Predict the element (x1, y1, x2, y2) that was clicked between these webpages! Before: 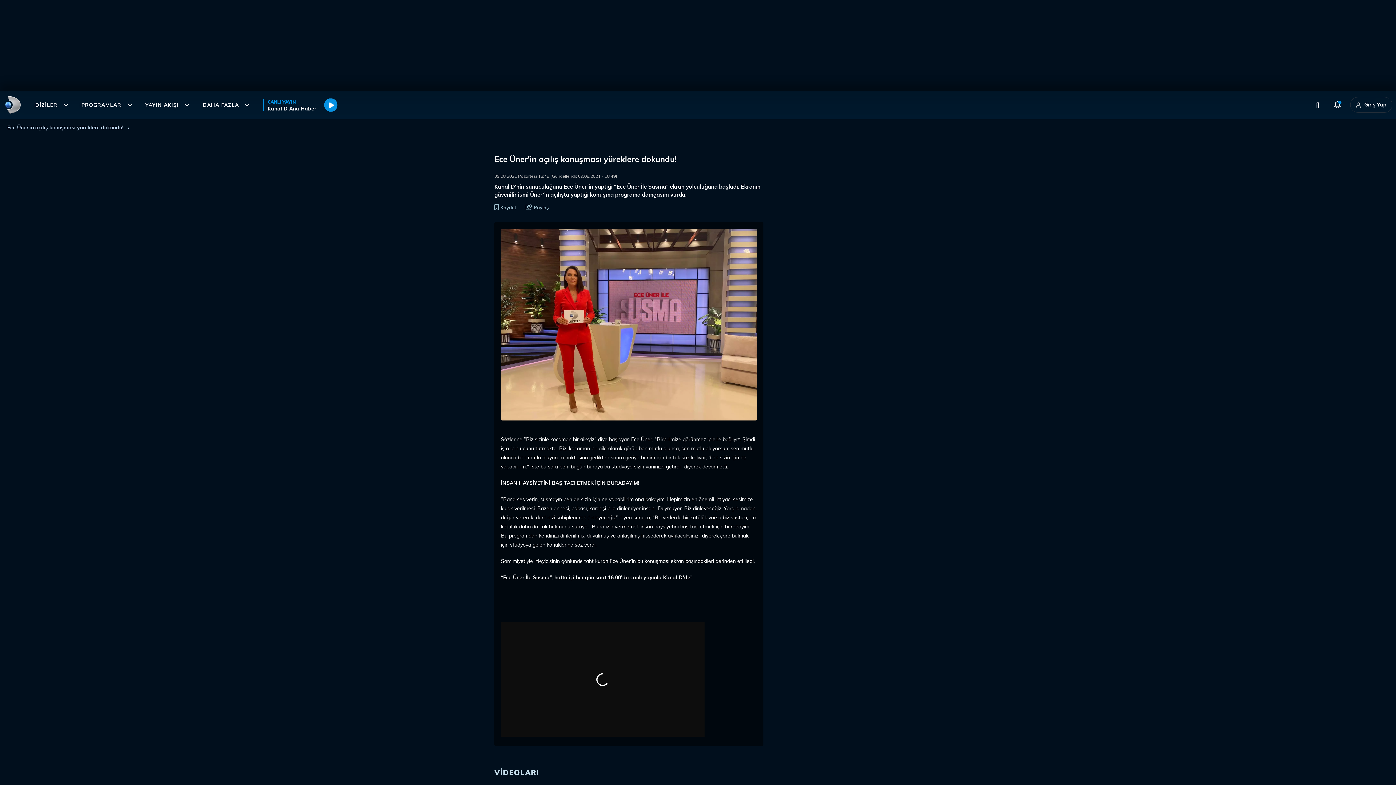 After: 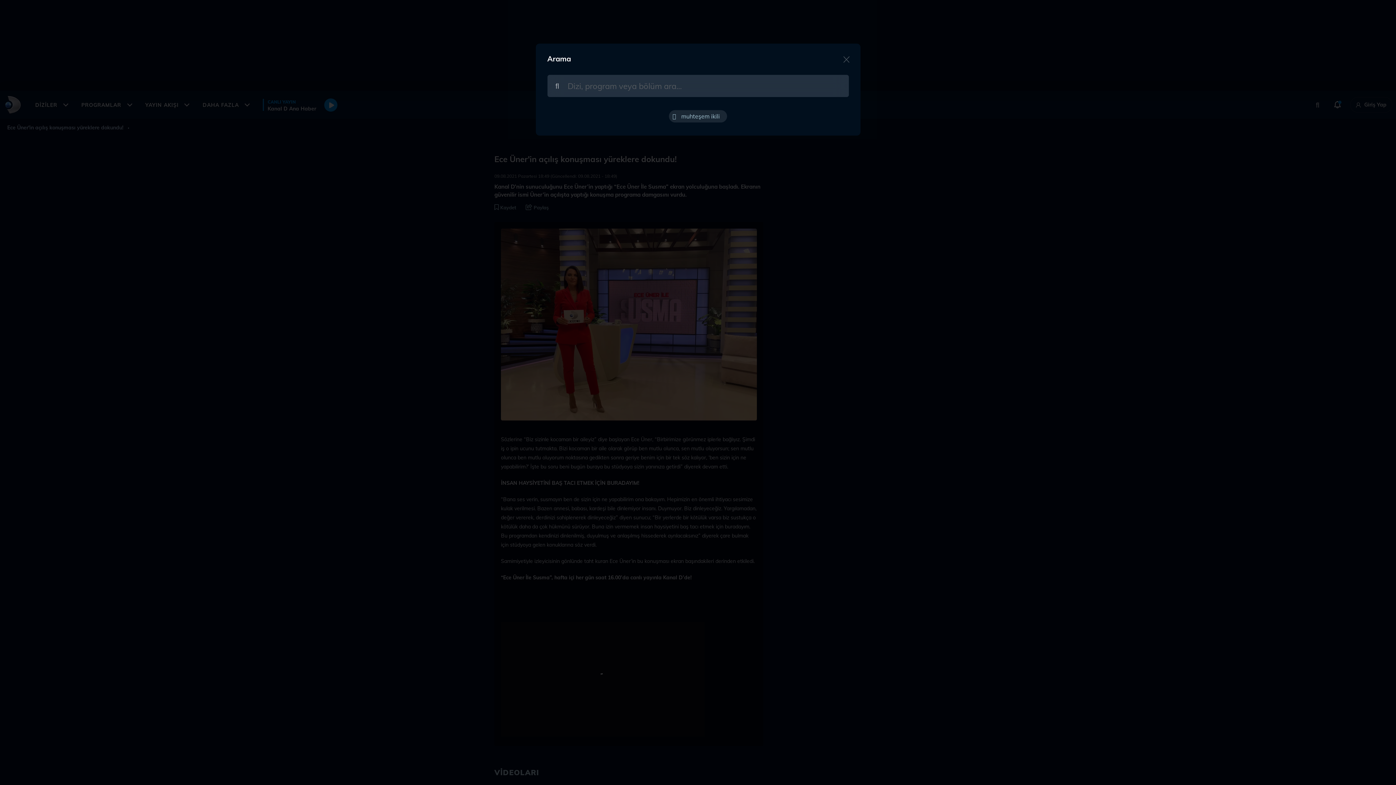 Action: bbox: (1310, 97, 1325, 112)